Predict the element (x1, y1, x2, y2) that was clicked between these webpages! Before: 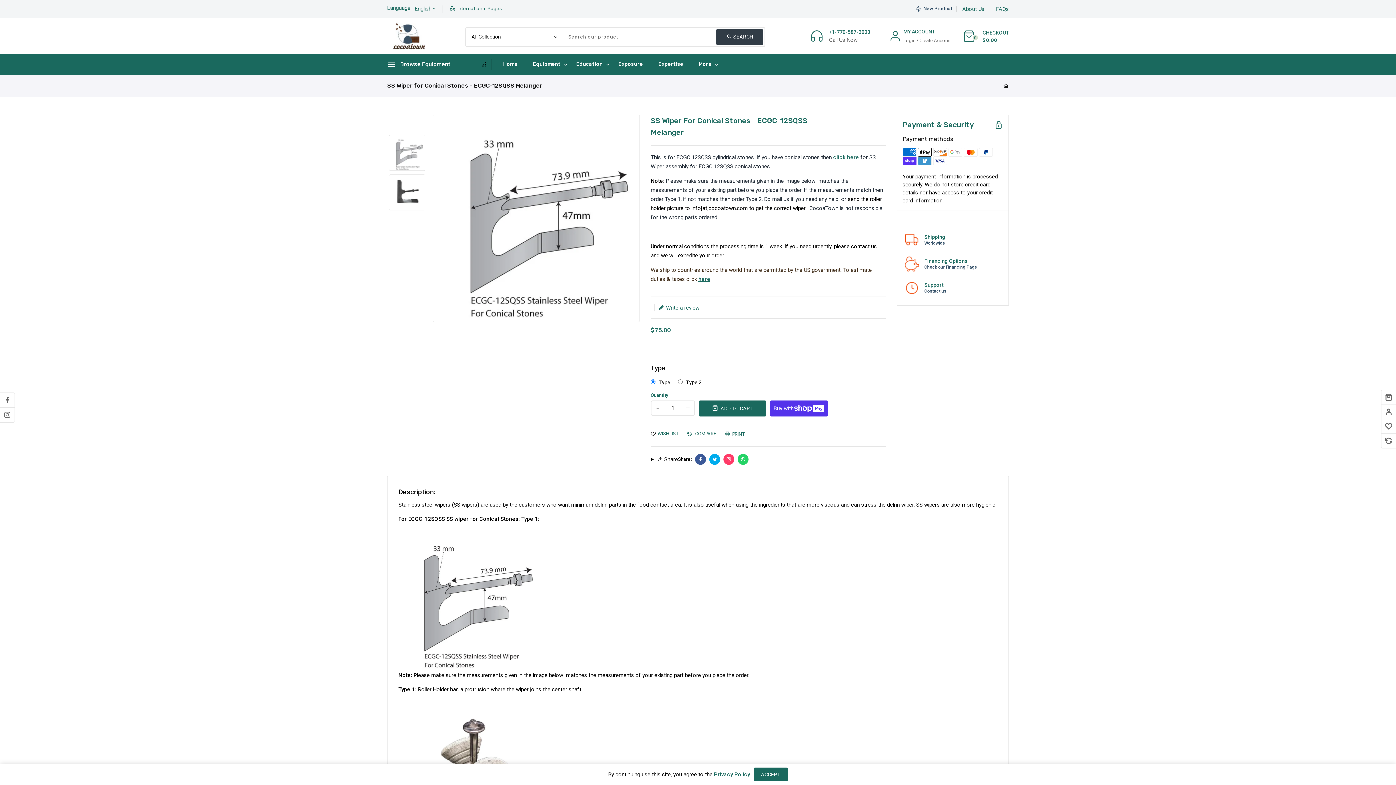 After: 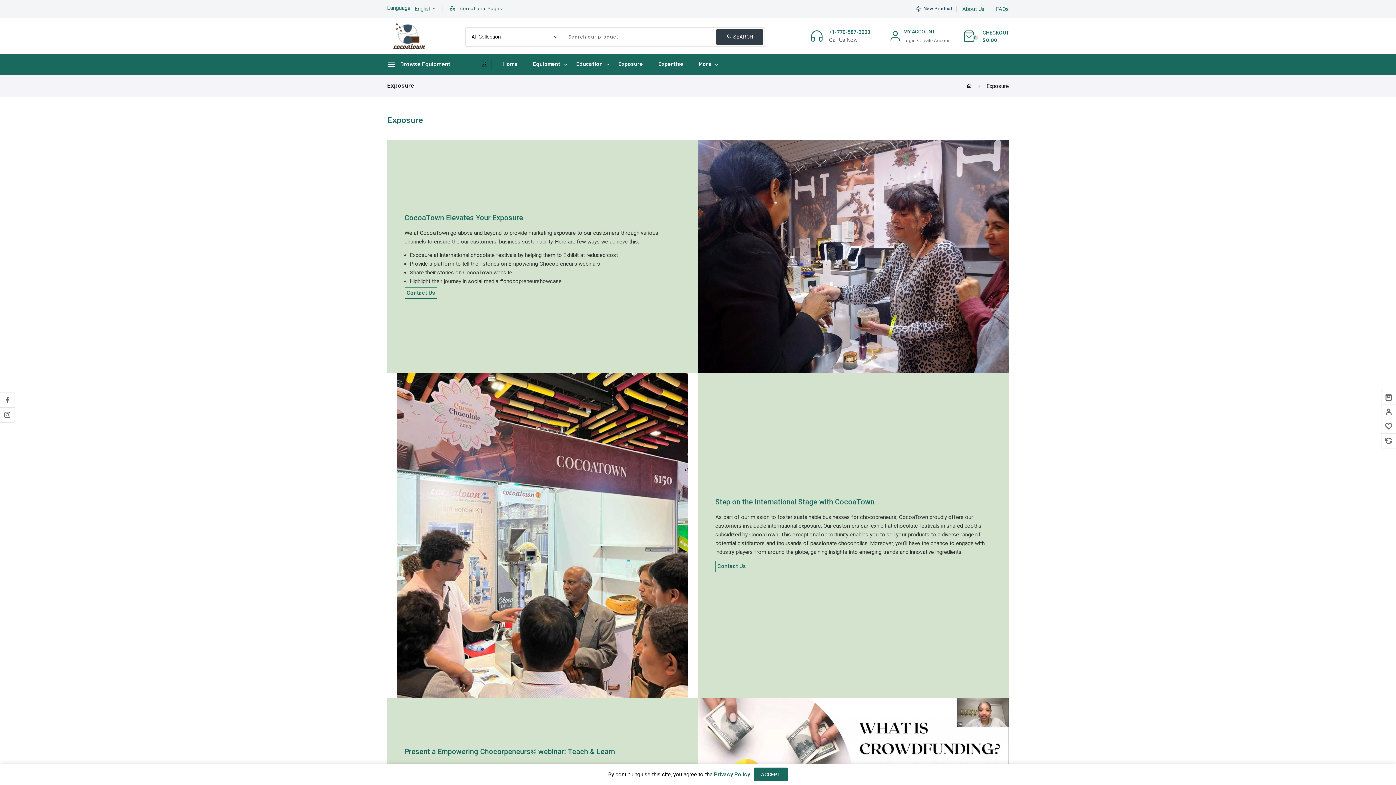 Action: label: Exposure bbox: (613, 56, 651, 72)